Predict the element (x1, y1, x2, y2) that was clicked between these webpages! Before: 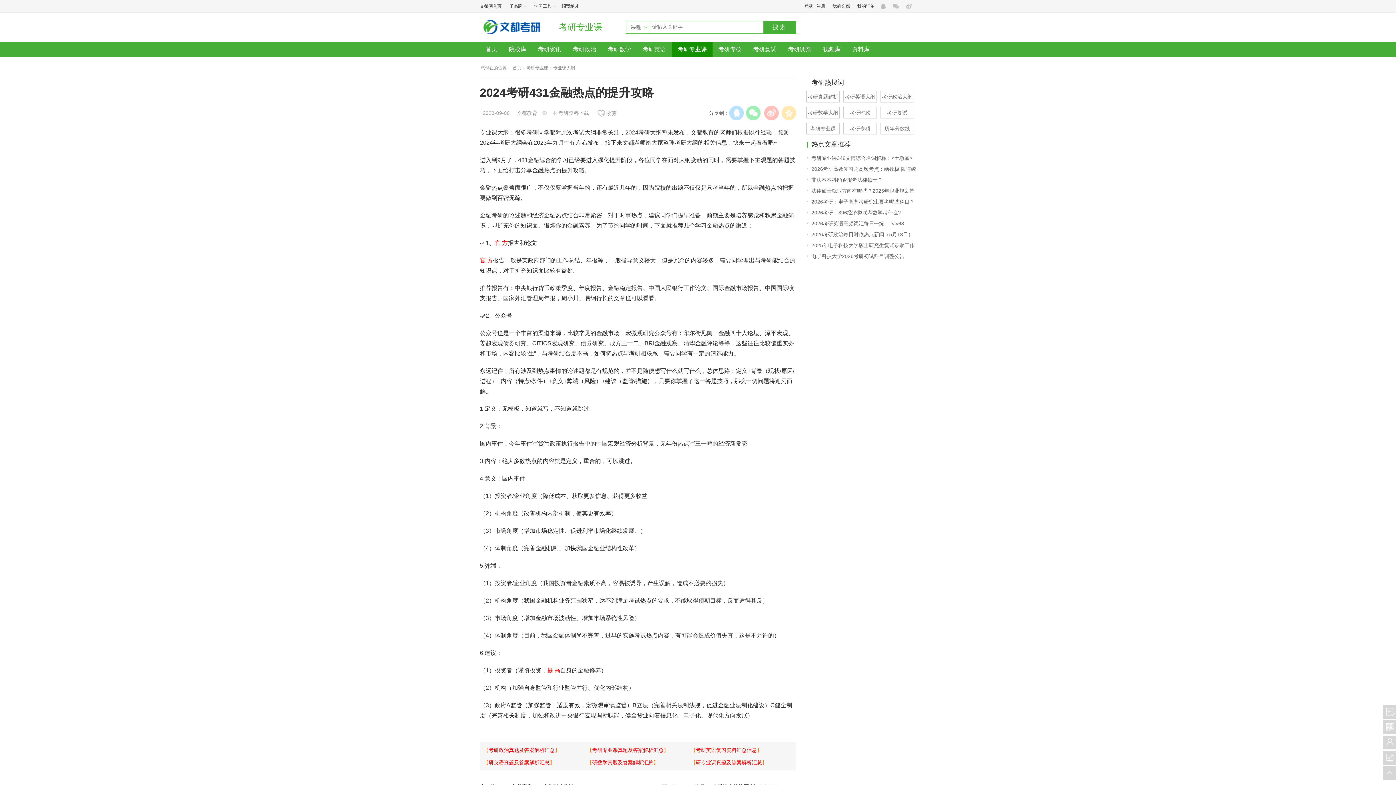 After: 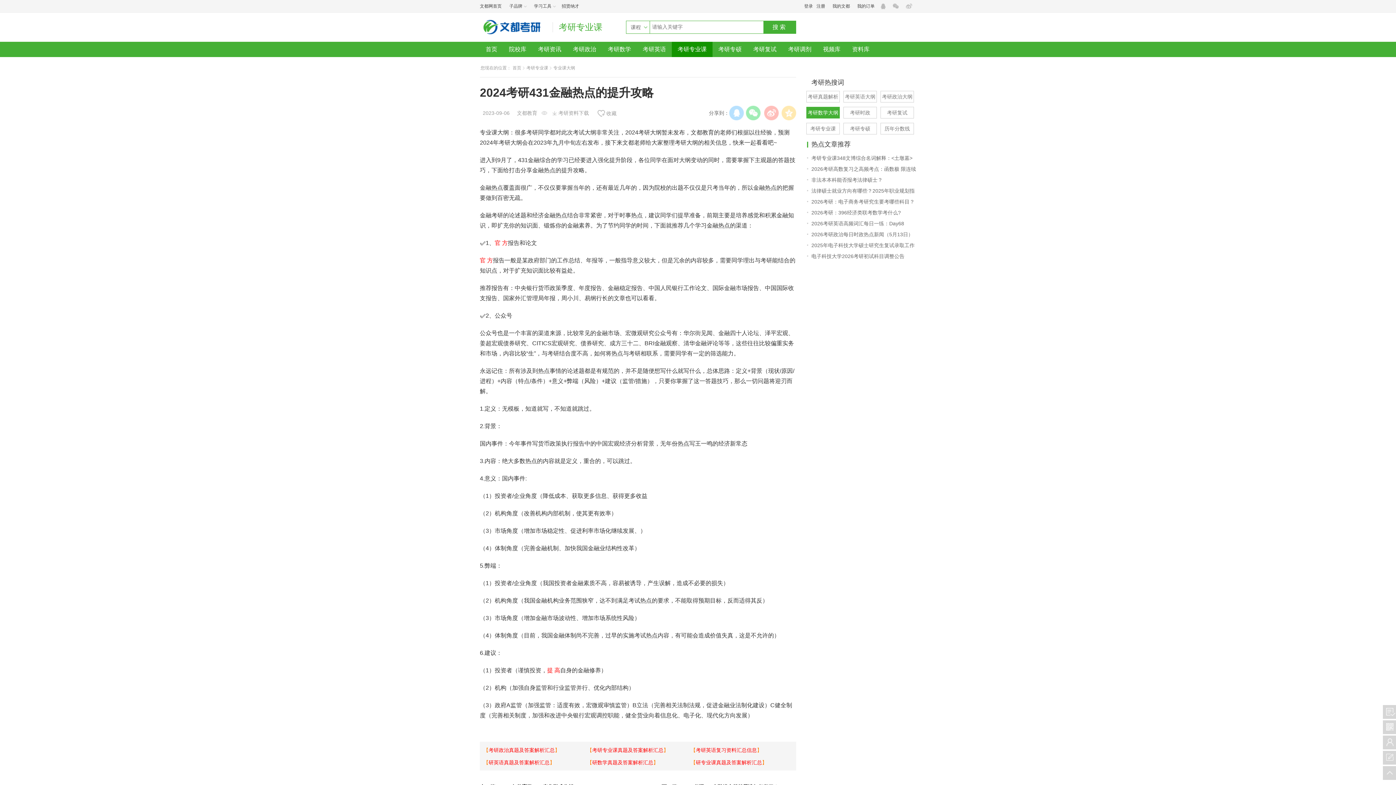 Action: bbox: (806, 106, 840, 118) label: 考研数学大纲